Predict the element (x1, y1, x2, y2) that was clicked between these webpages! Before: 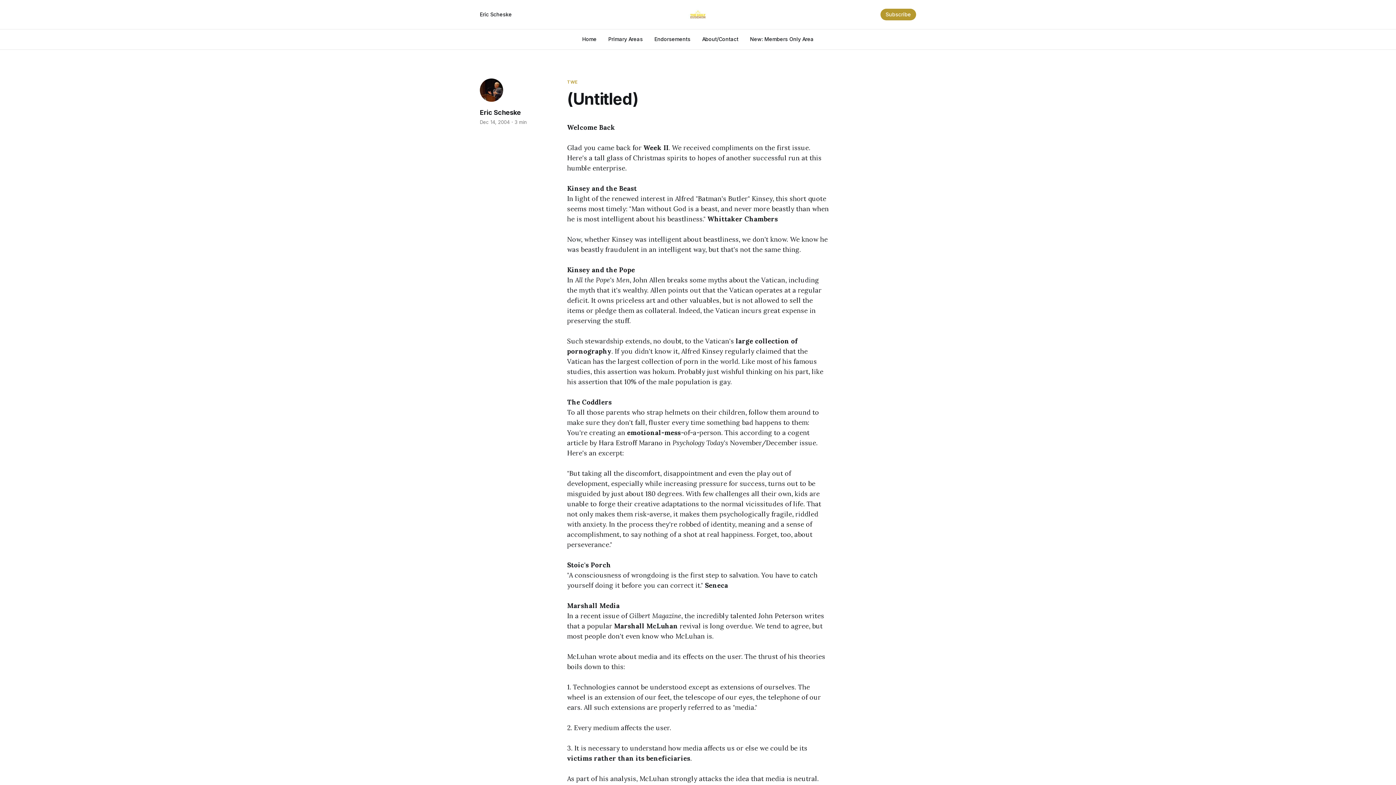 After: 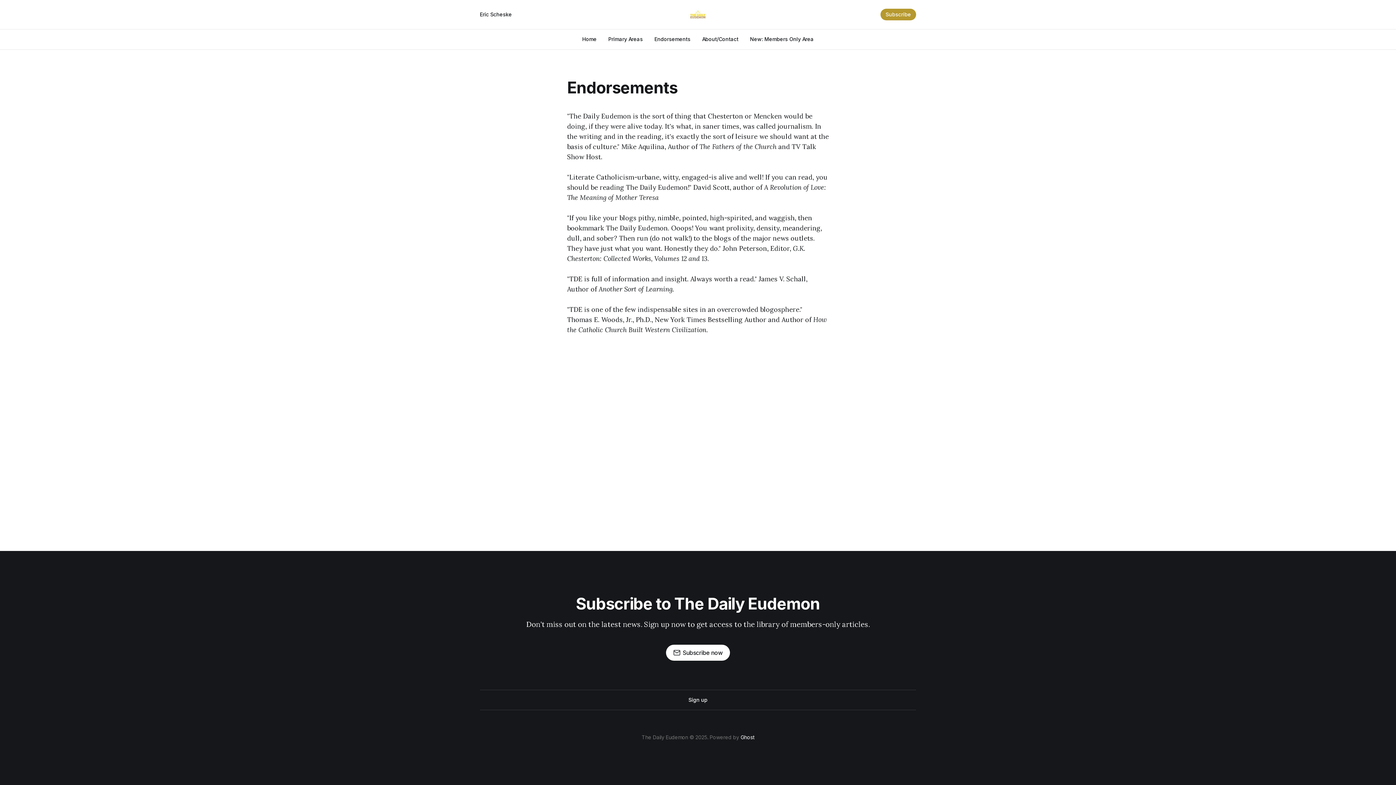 Action: label: Endorsements bbox: (654, 36, 690, 42)